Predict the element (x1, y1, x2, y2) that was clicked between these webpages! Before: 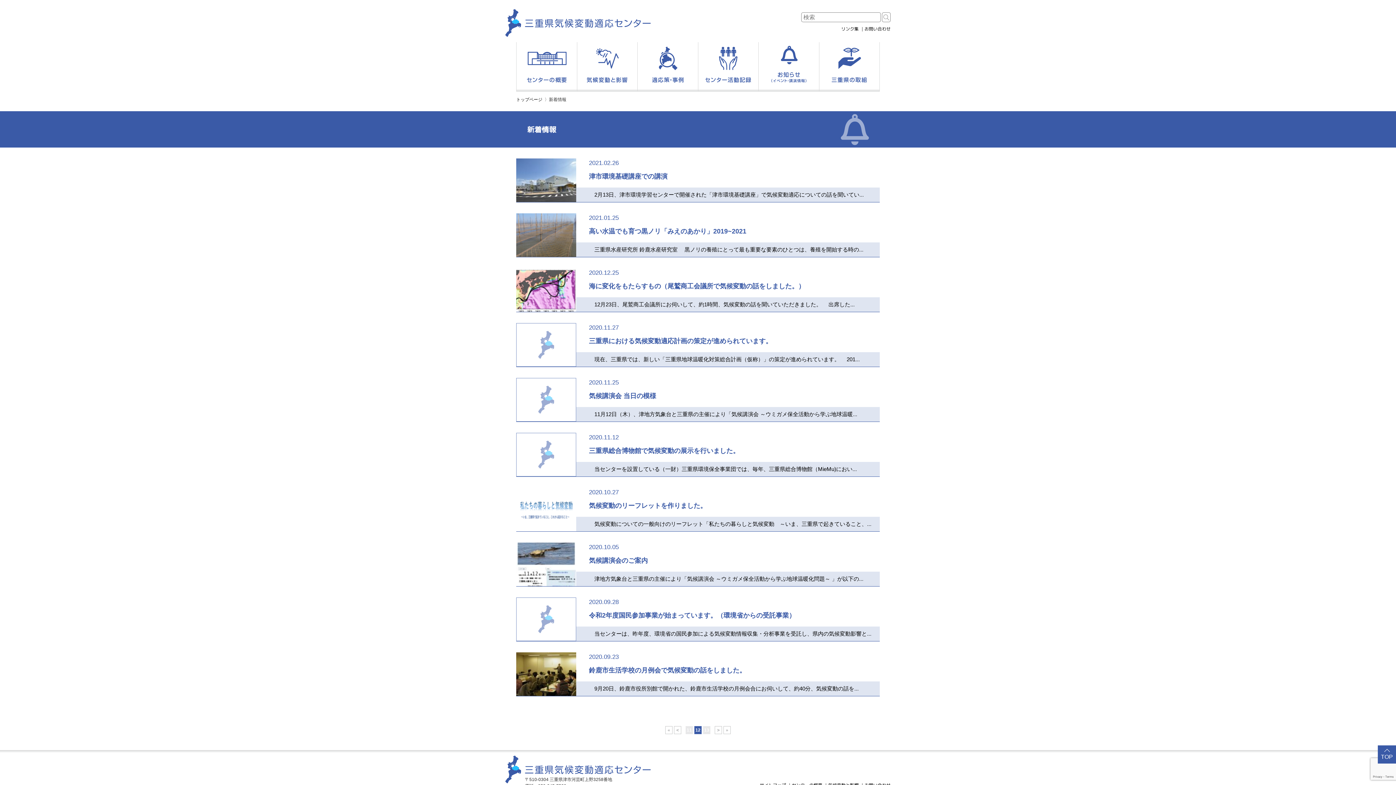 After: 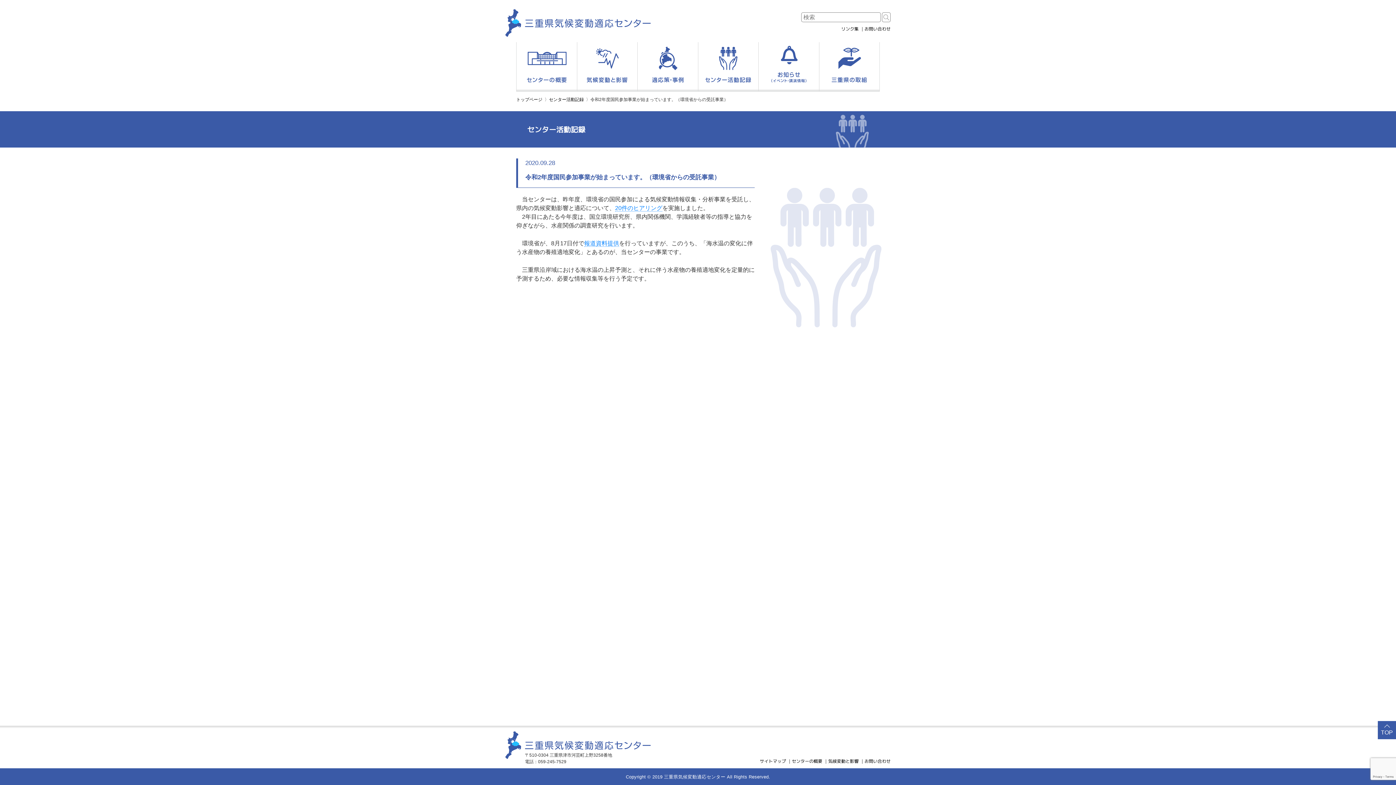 Action: label: 2020.09.28
令和2年度国民参加事業が始まっています。（環境省からの受託事業）
　当センターは、昨年度、環境省の国民参加による気候変動情報収集・分析事業を受託し、県内の気候変動影響と... bbox: (516, 597, 880, 641)